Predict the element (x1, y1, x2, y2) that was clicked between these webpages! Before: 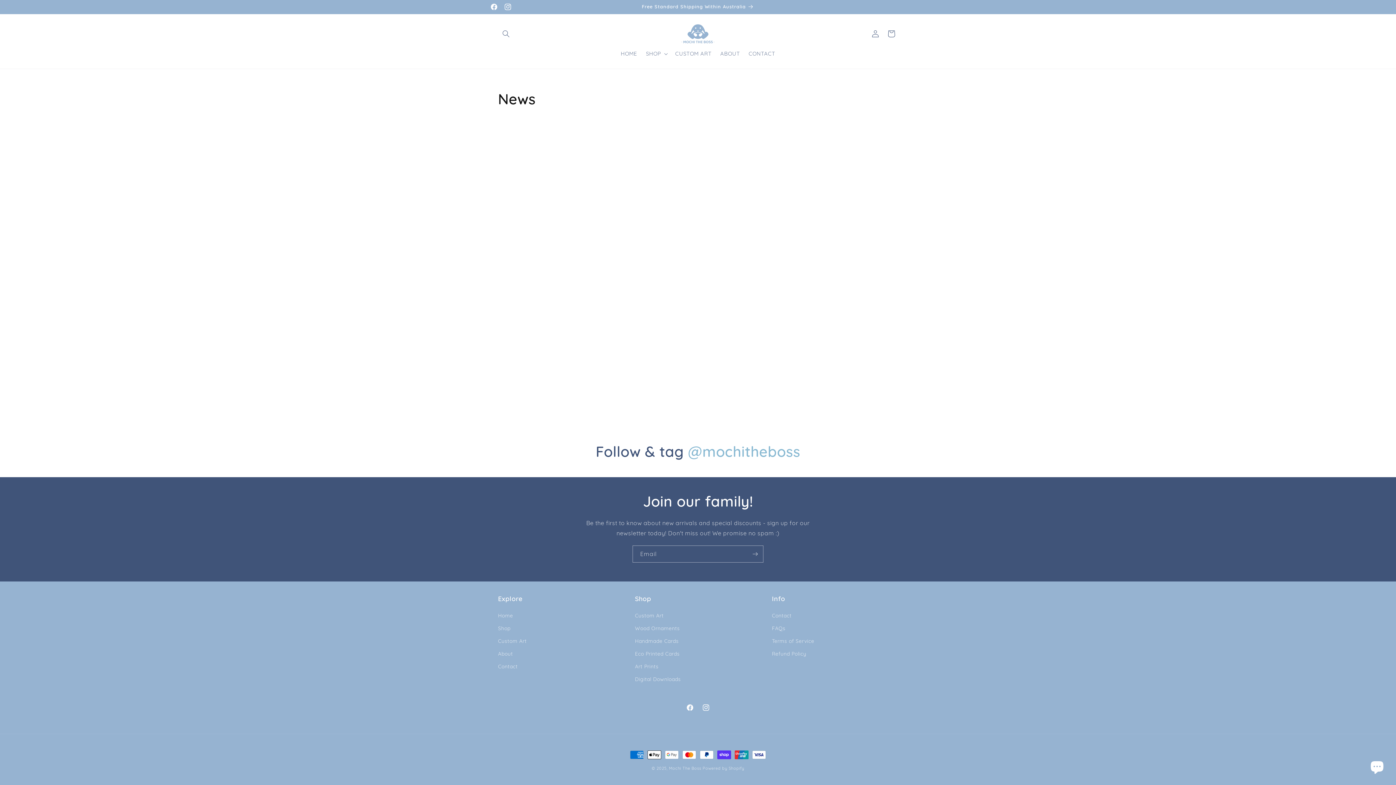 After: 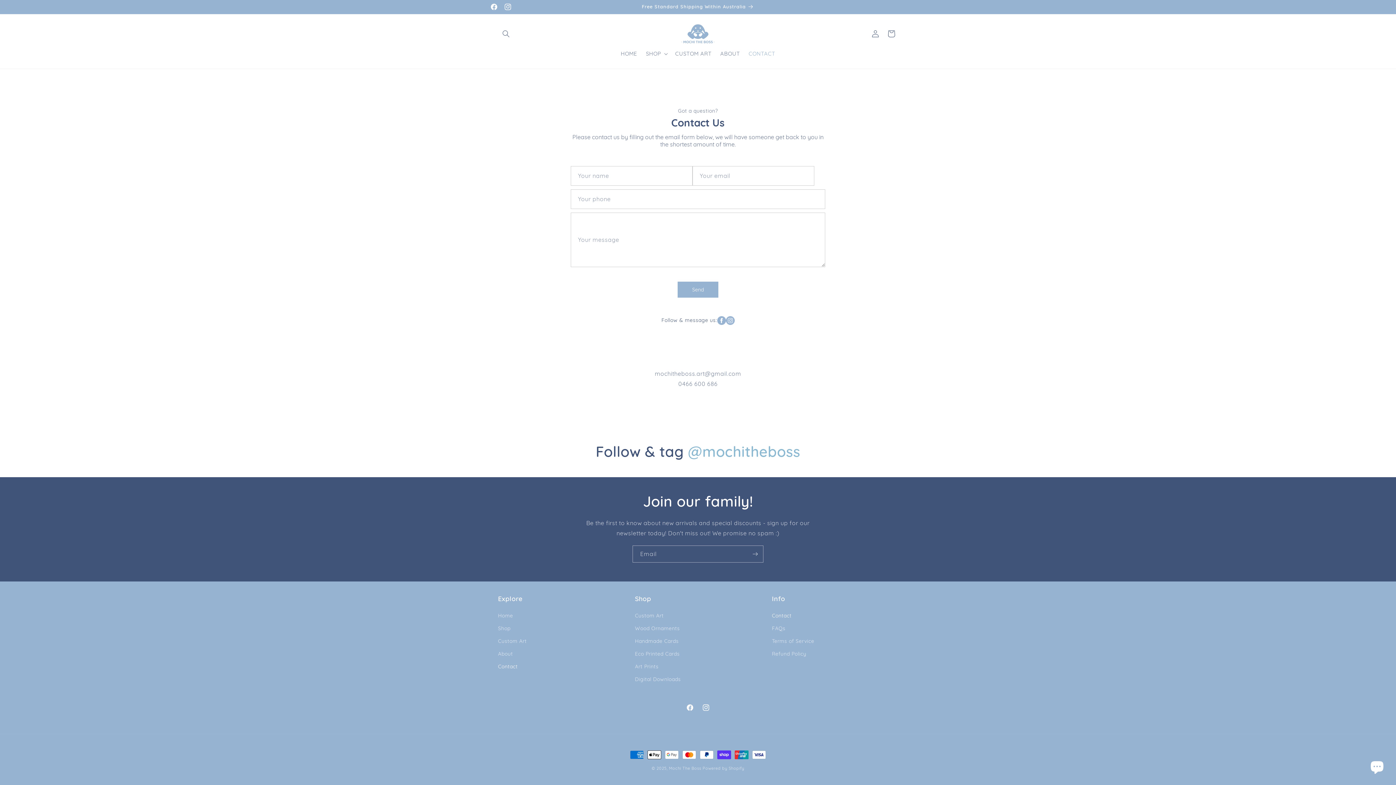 Action: bbox: (772, 611, 791, 622) label: Contact